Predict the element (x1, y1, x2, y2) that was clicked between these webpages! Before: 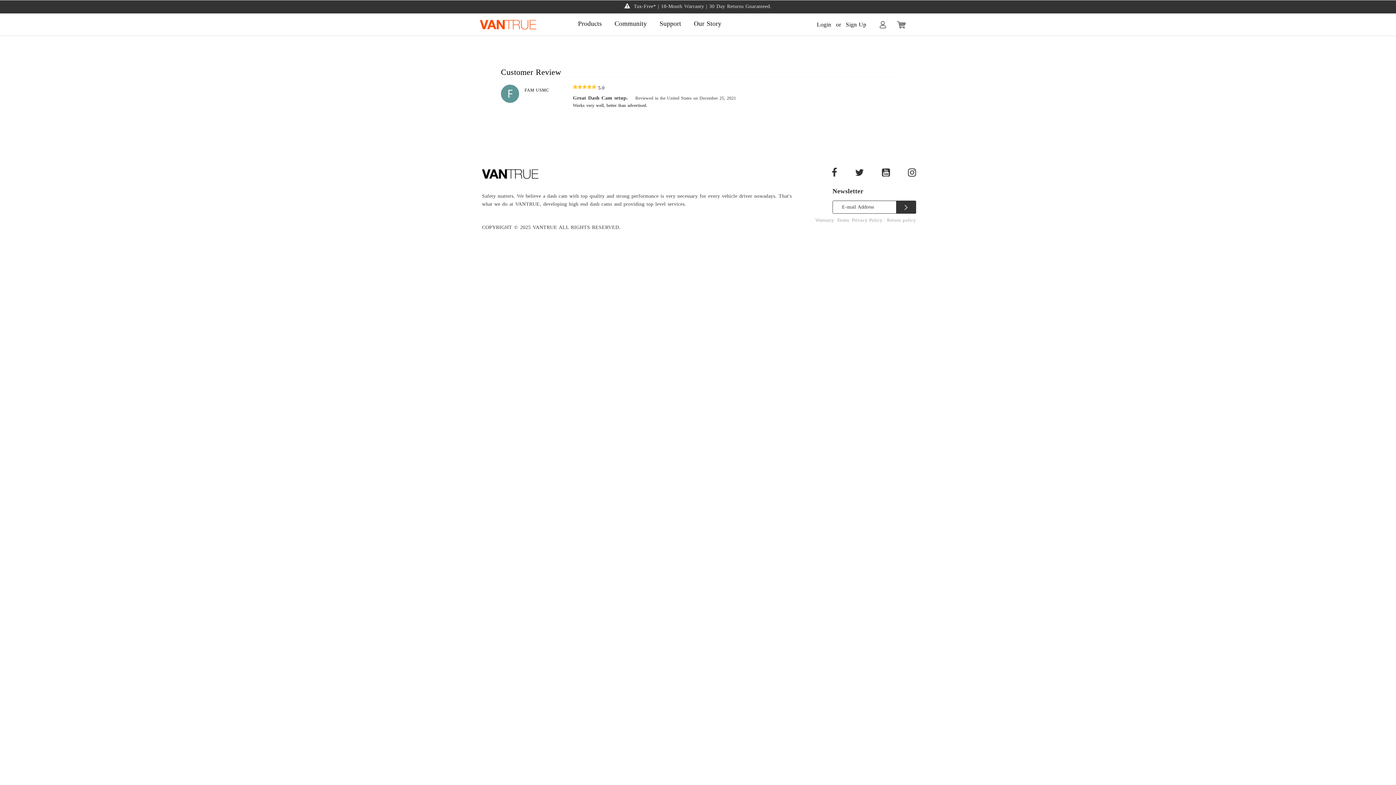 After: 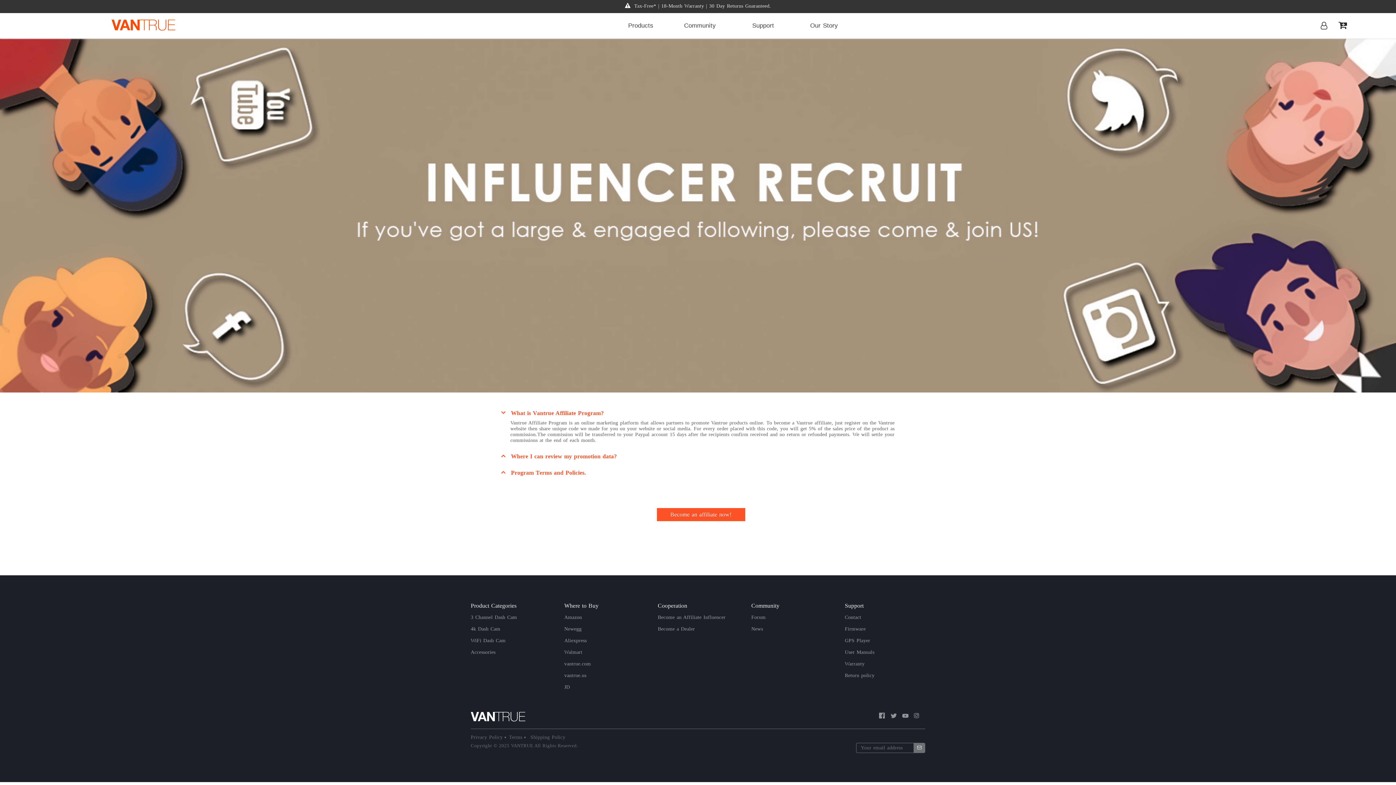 Action: label: Community bbox: (614, 20, 647, 29)